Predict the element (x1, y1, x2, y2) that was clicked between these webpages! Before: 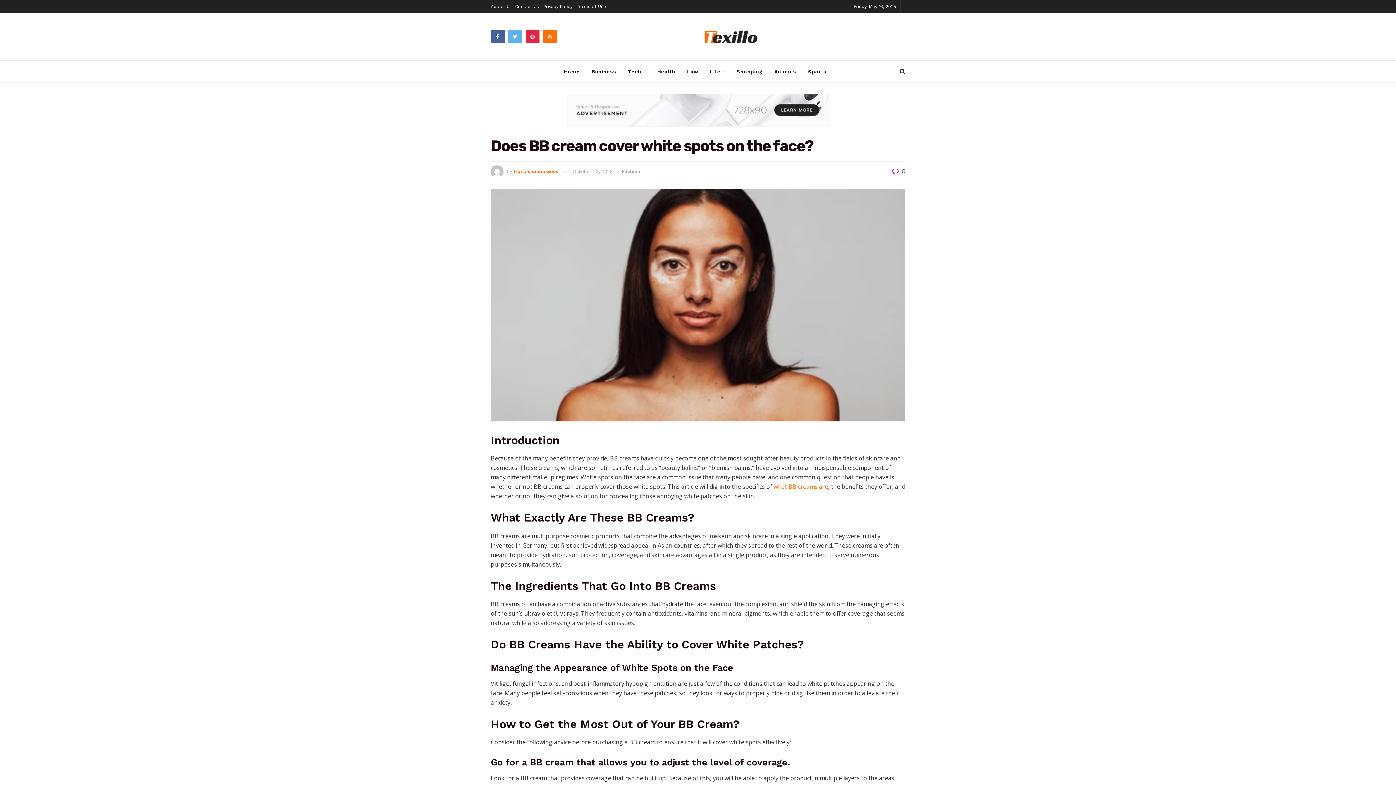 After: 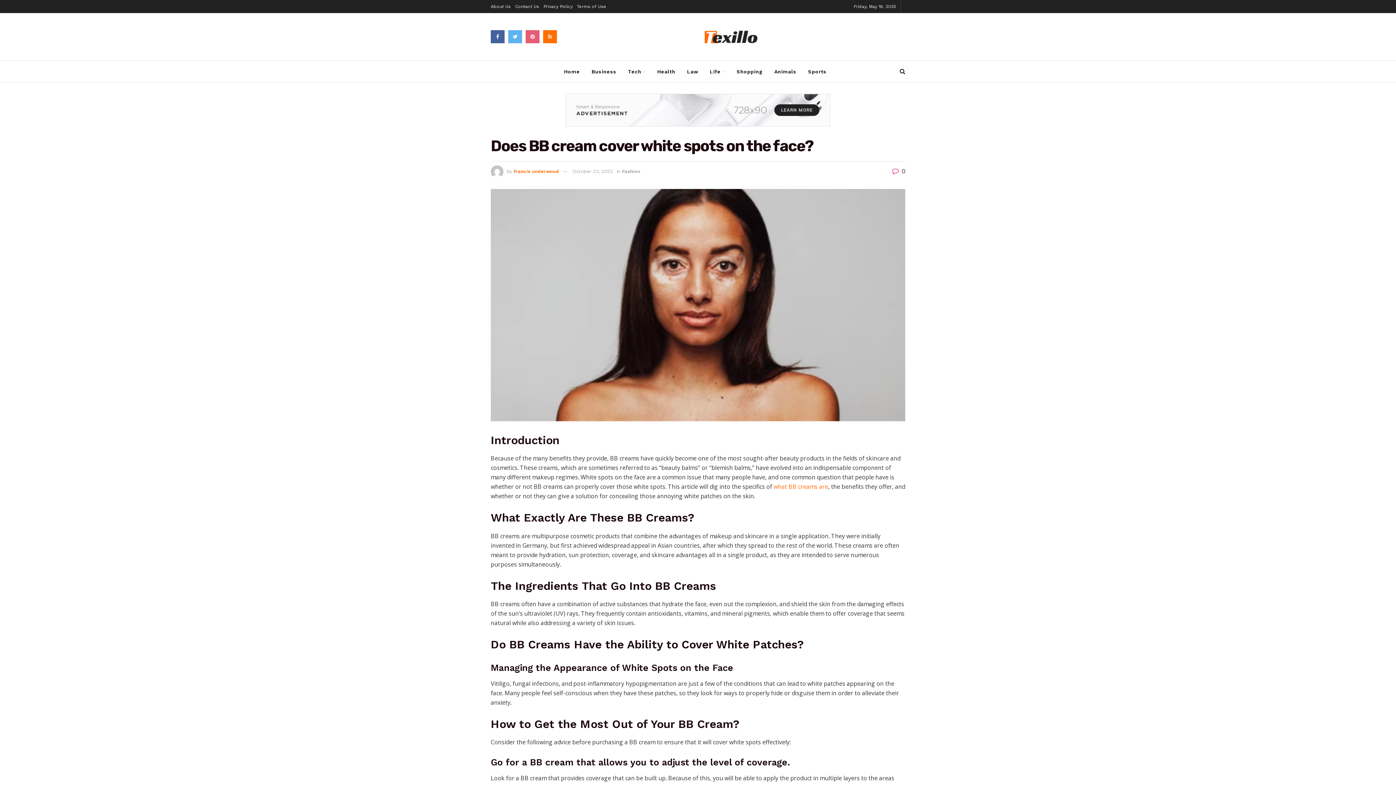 Action: bbox: (525, 30, 539, 43)